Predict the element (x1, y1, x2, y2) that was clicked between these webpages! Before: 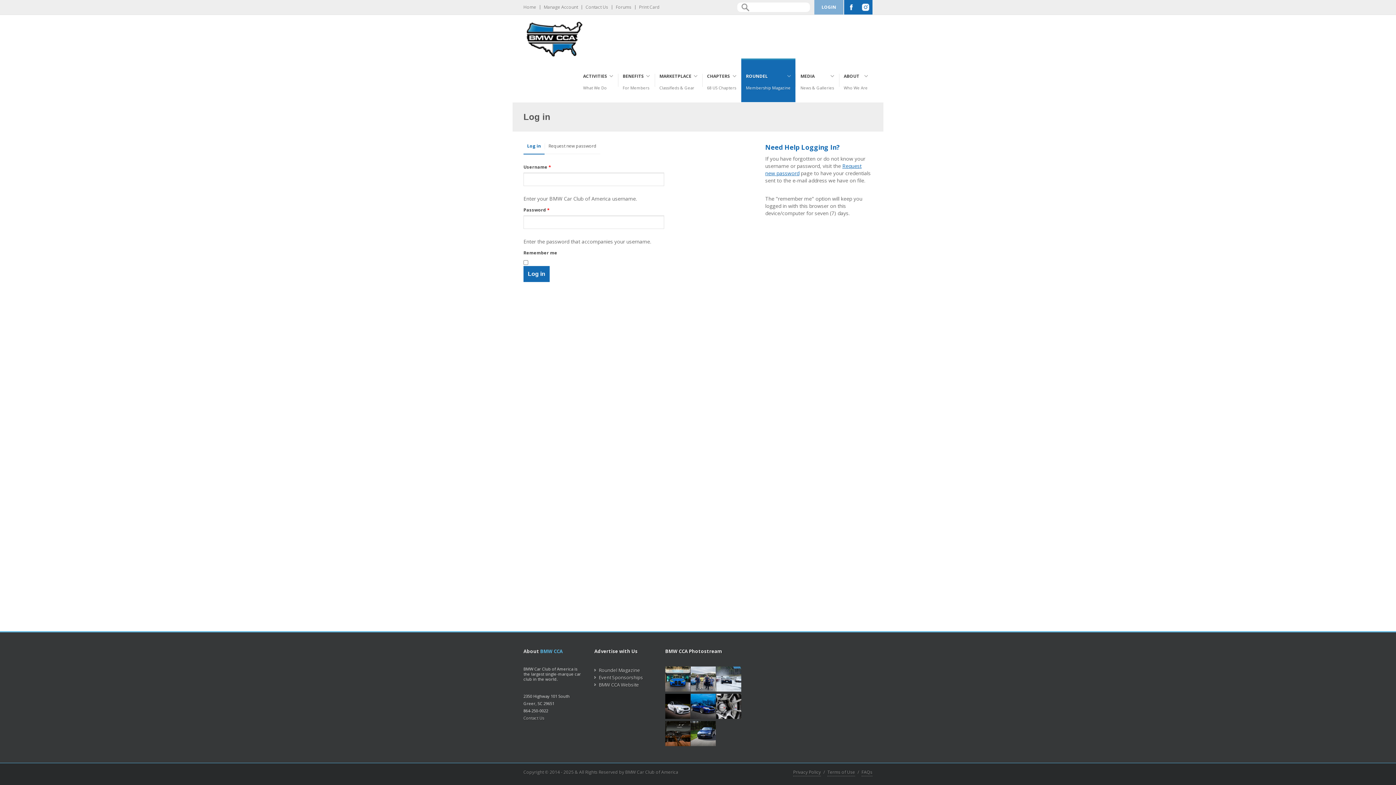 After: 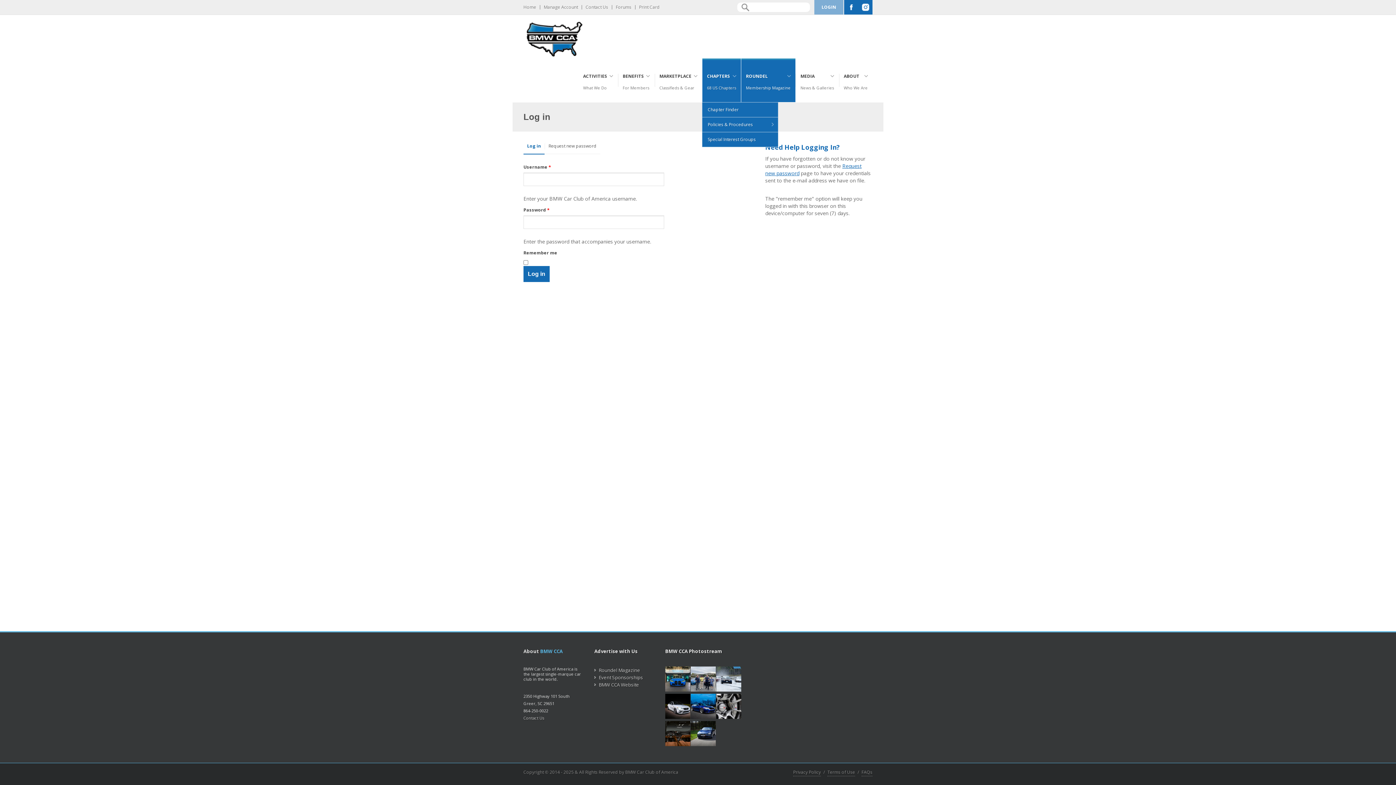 Action: label: CHAPTERS
68 US Chapters bbox: (702, 58, 741, 102)